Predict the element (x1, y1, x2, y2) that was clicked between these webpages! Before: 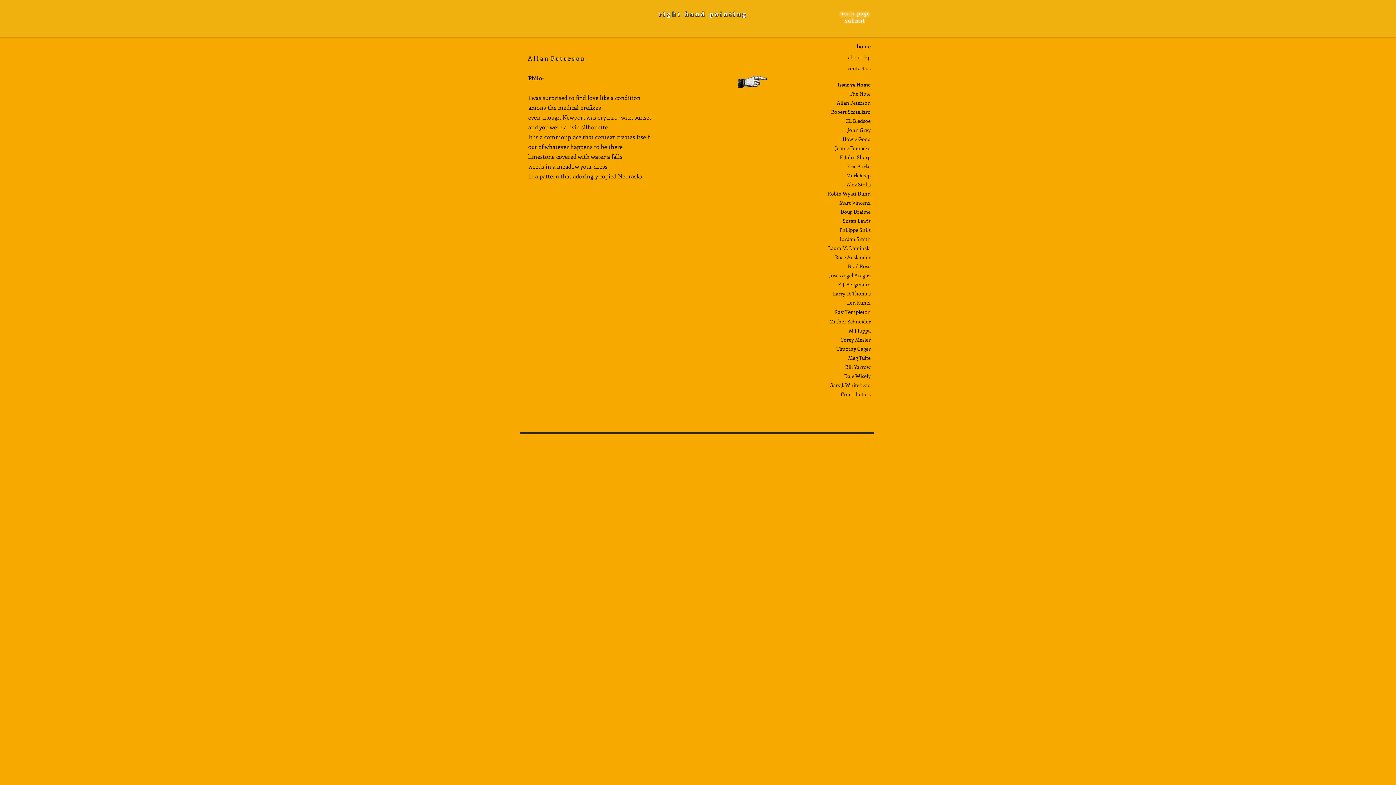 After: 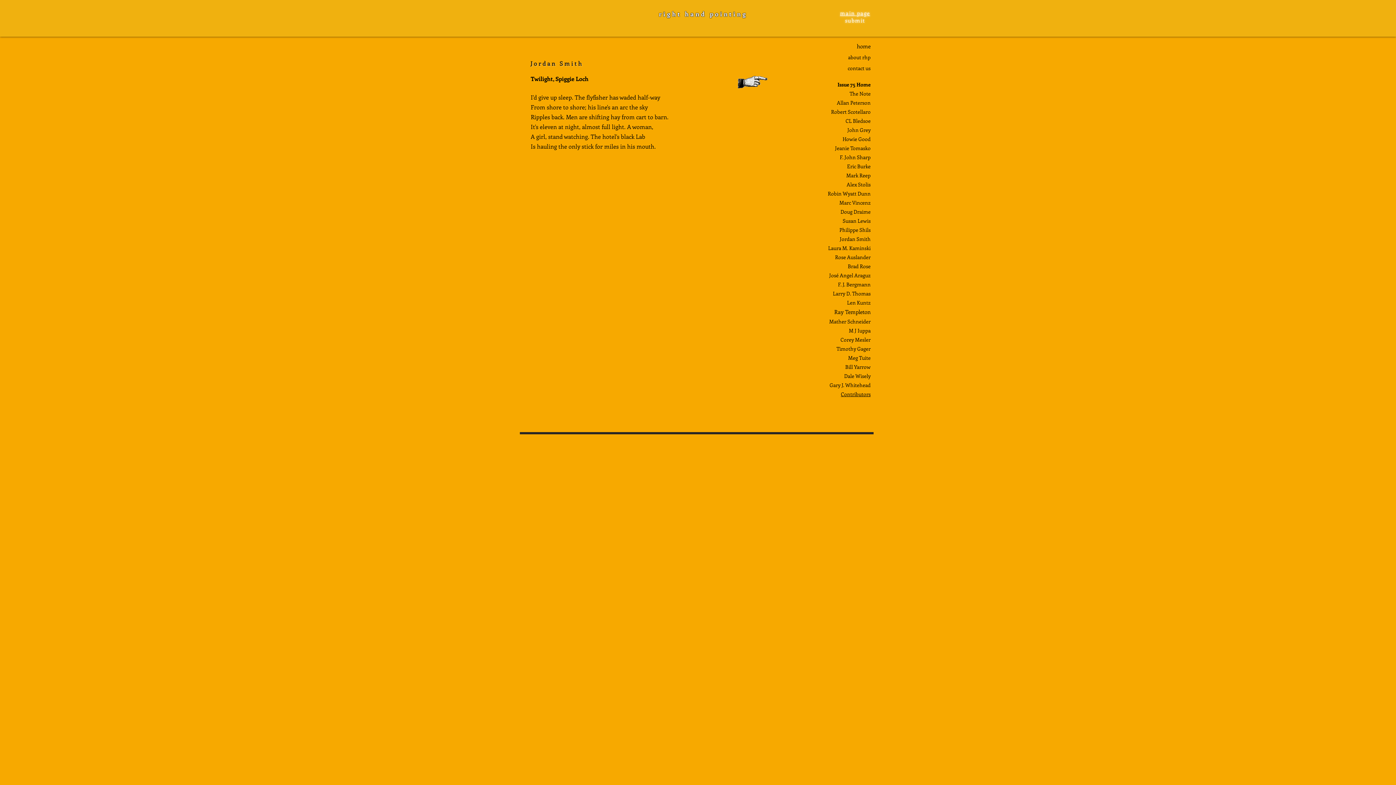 Action: label: Jordan Smith bbox: (840, 235, 870, 242)